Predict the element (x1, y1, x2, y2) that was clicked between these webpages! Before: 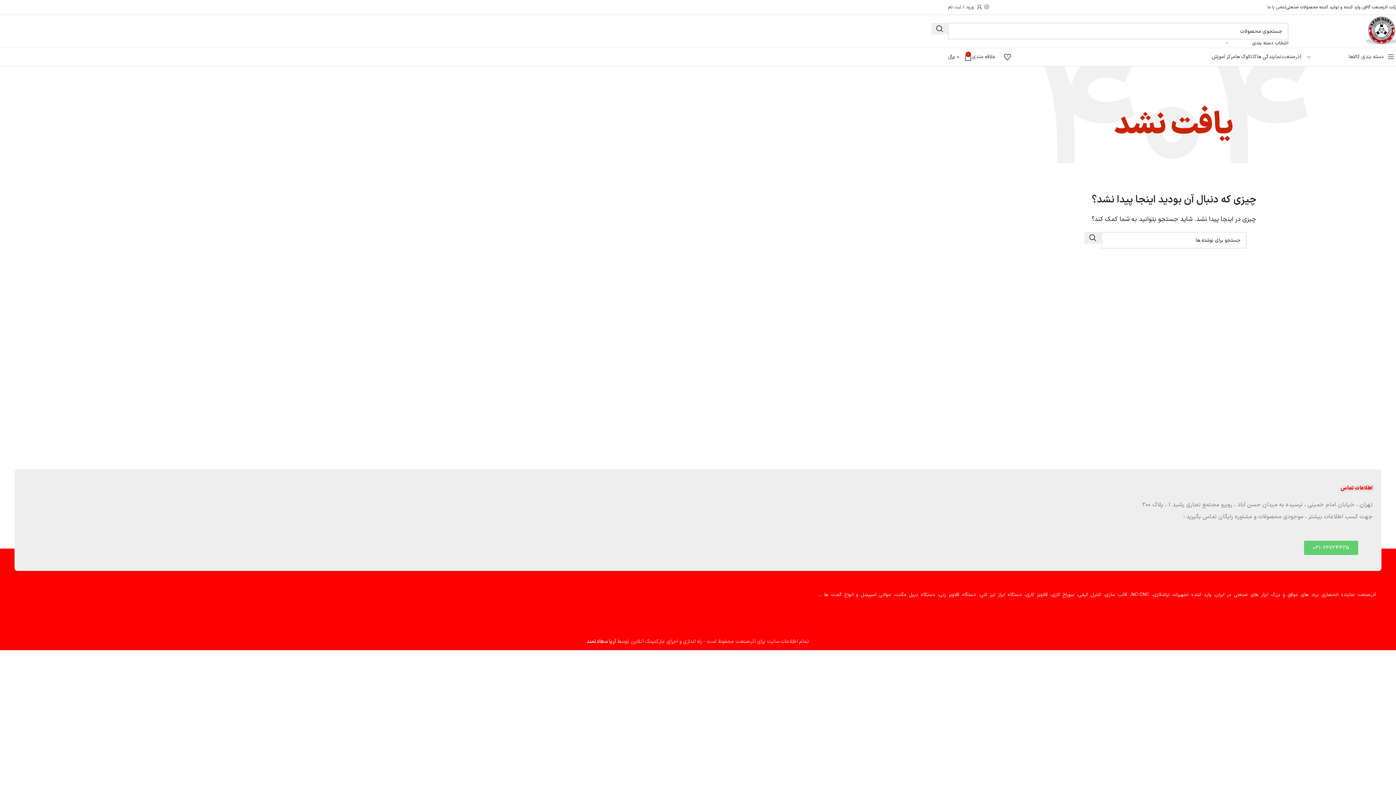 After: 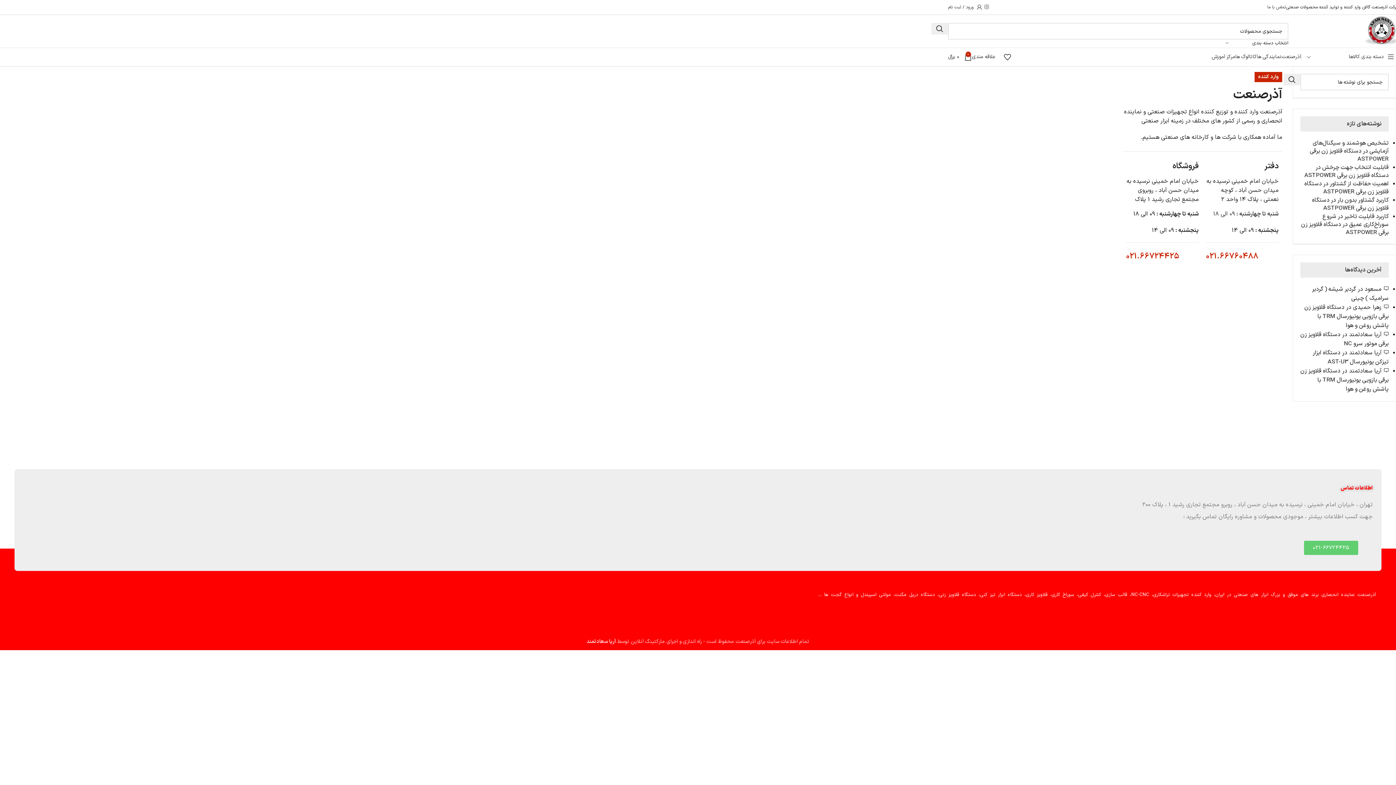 Action: label: تماس با ما bbox: (1267, 0, 1286, 14)